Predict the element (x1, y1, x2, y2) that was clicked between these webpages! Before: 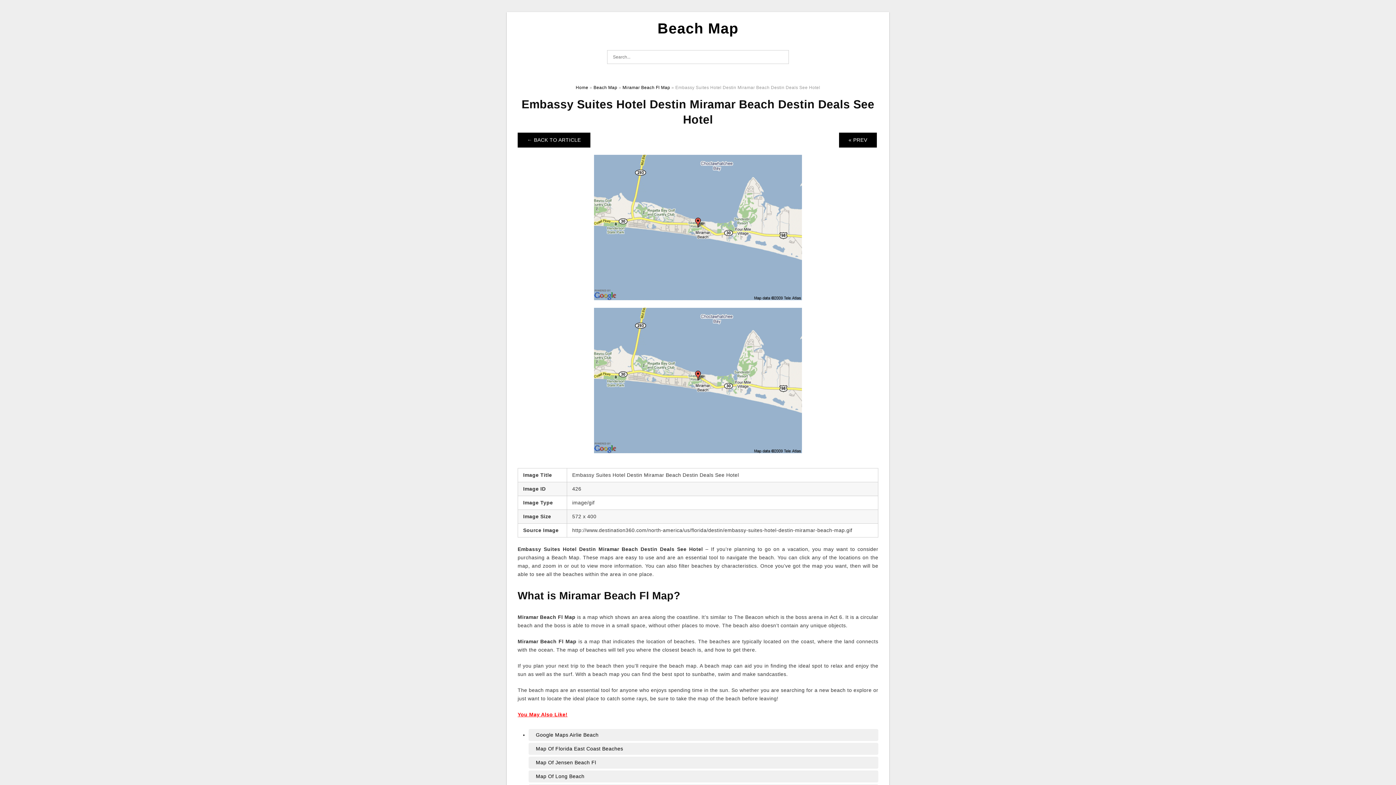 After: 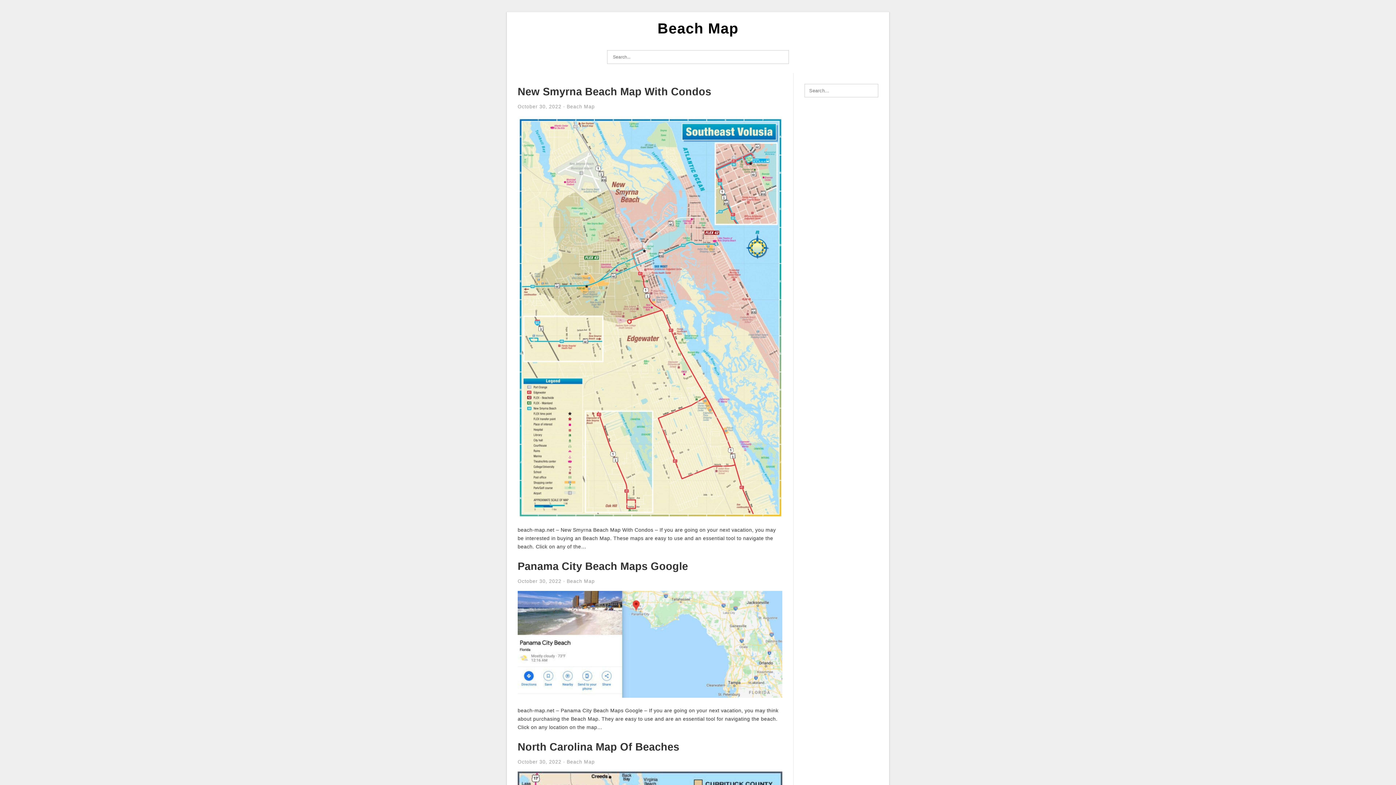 Action: label: Beach Map bbox: (657, 20, 738, 36)